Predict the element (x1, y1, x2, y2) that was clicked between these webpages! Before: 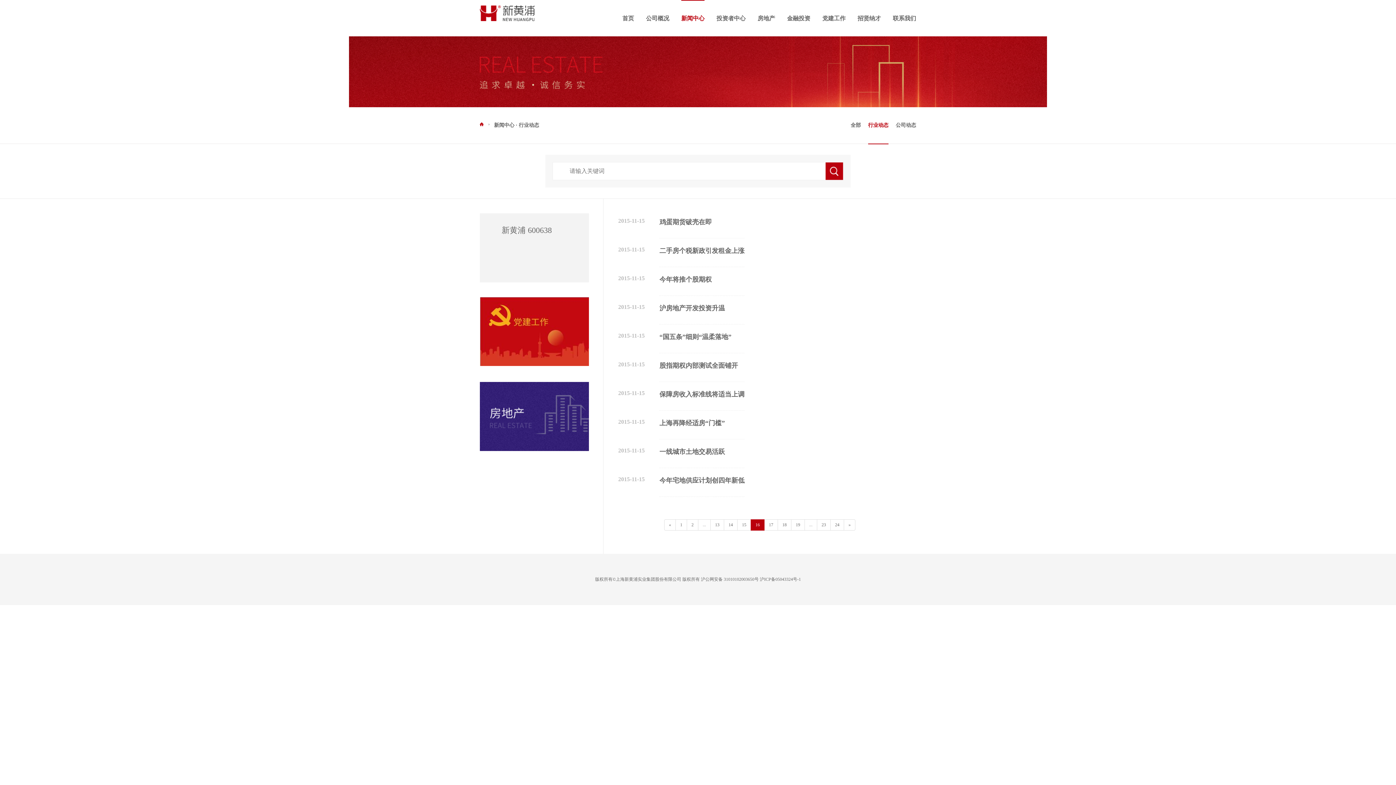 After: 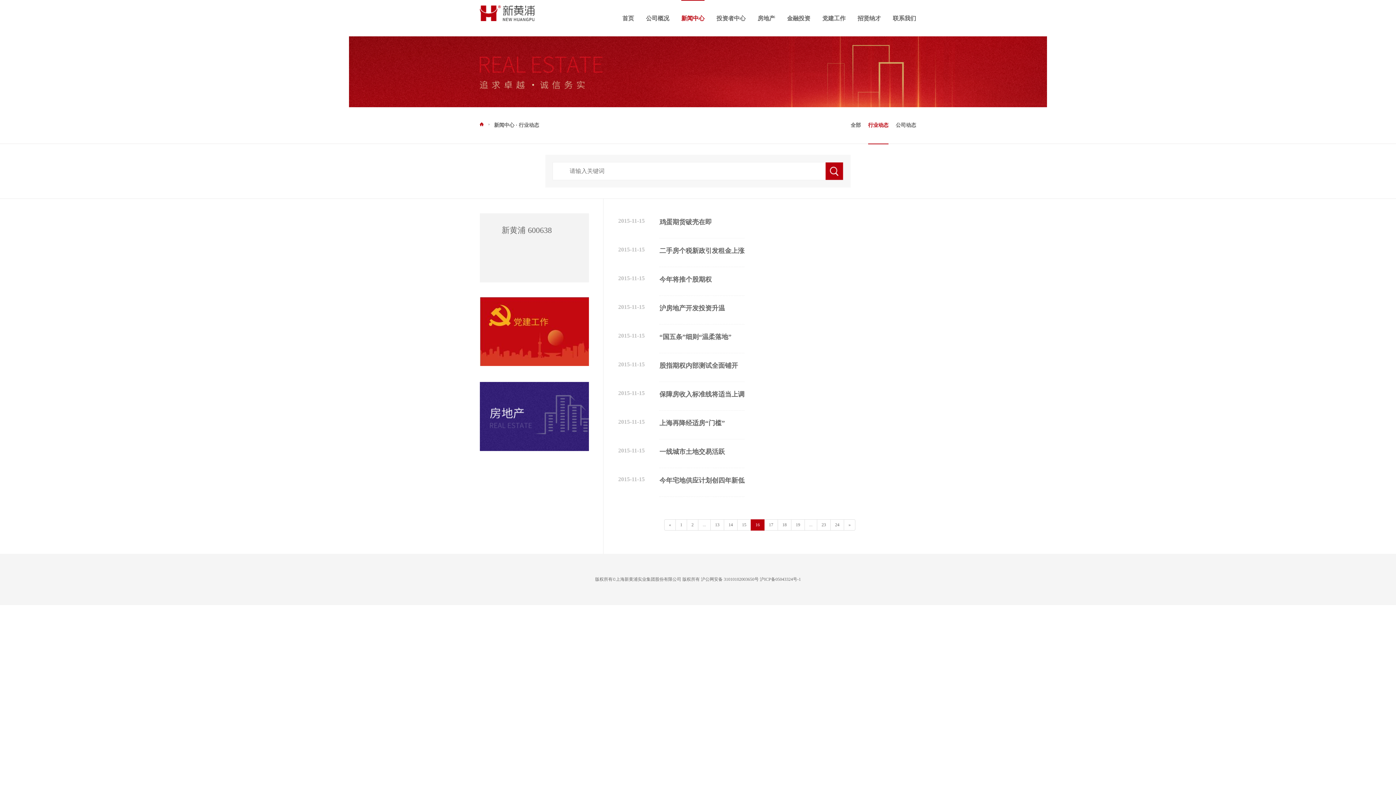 Action: bbox: (659, 218, 712, 225) label: 鸡蛋期货破壳在即